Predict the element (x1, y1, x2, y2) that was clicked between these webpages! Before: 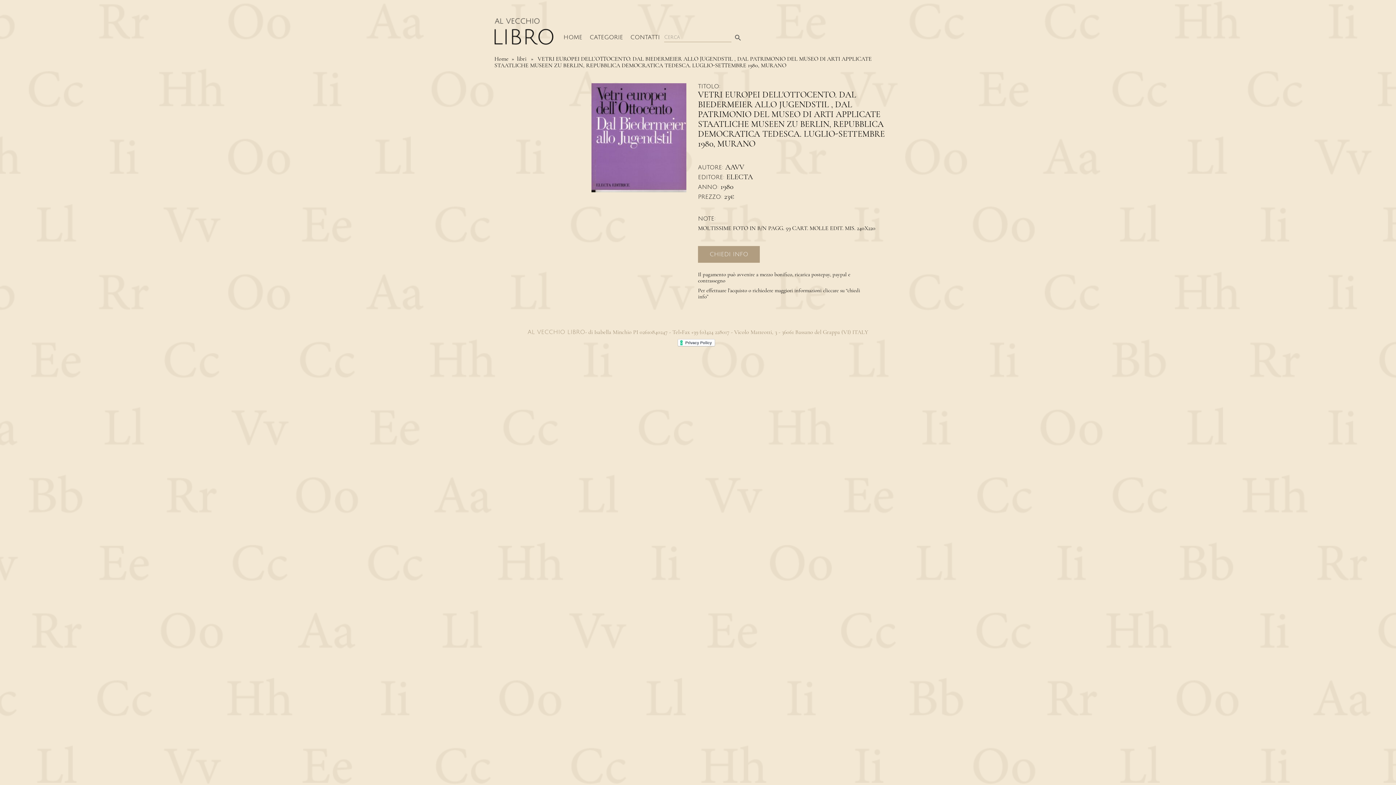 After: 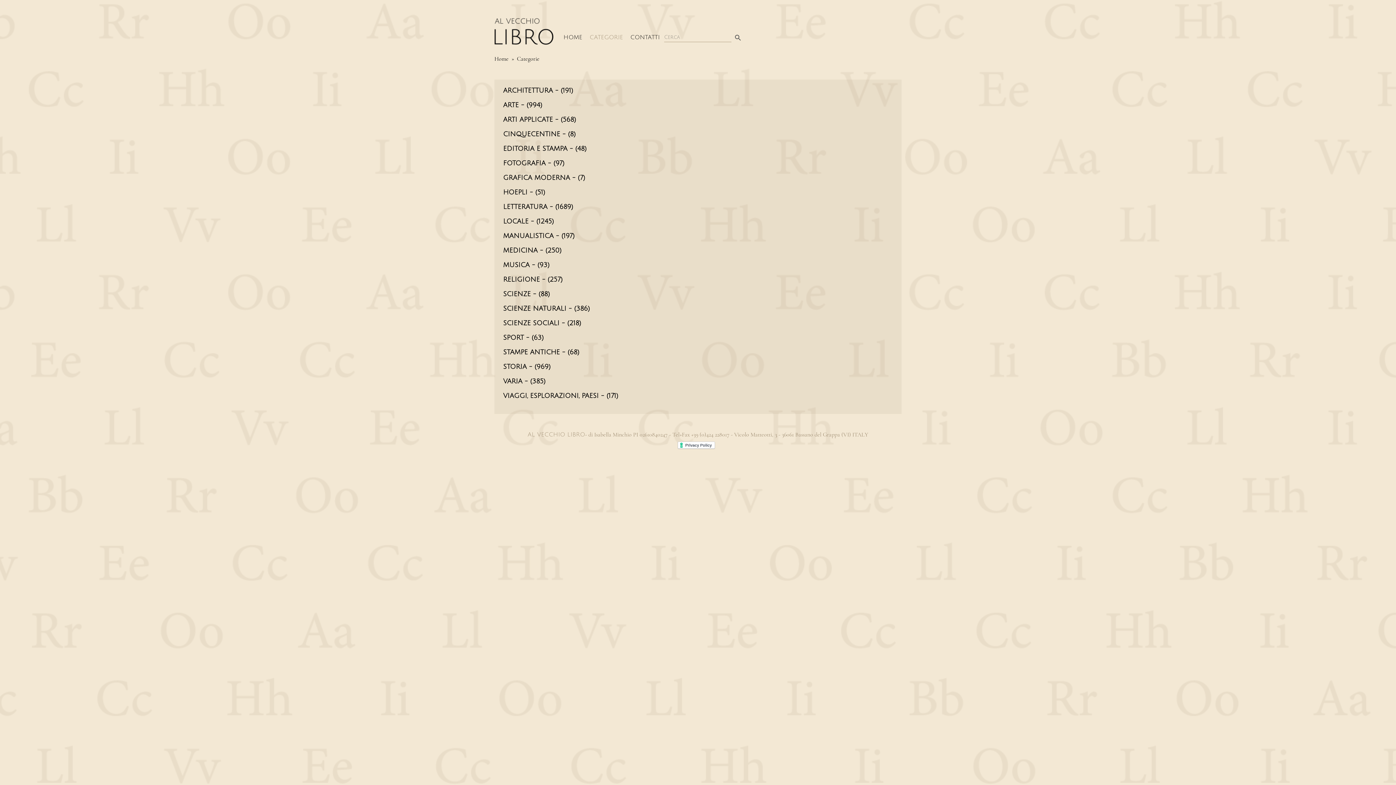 Action: bbox: (586, 32, 626, 42) label: CATEGORIE